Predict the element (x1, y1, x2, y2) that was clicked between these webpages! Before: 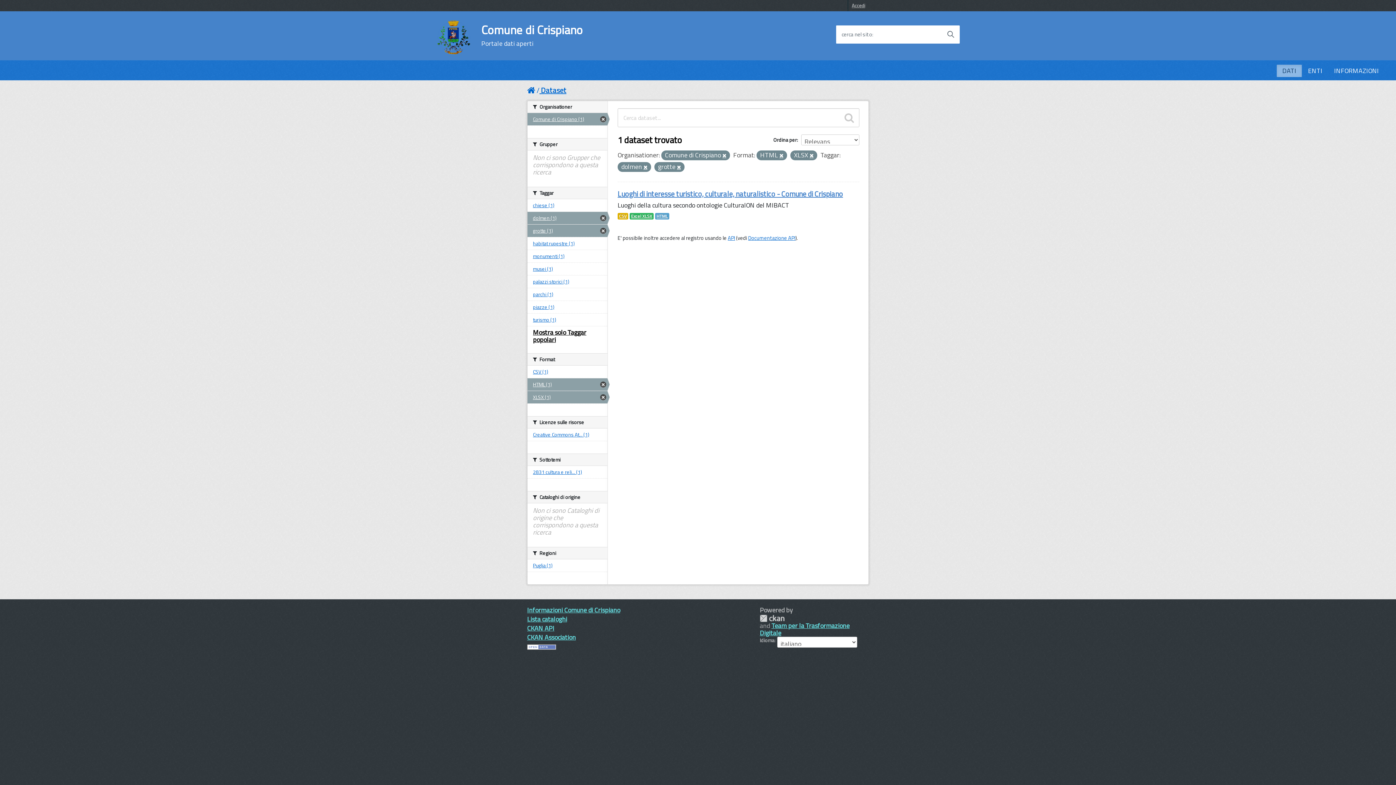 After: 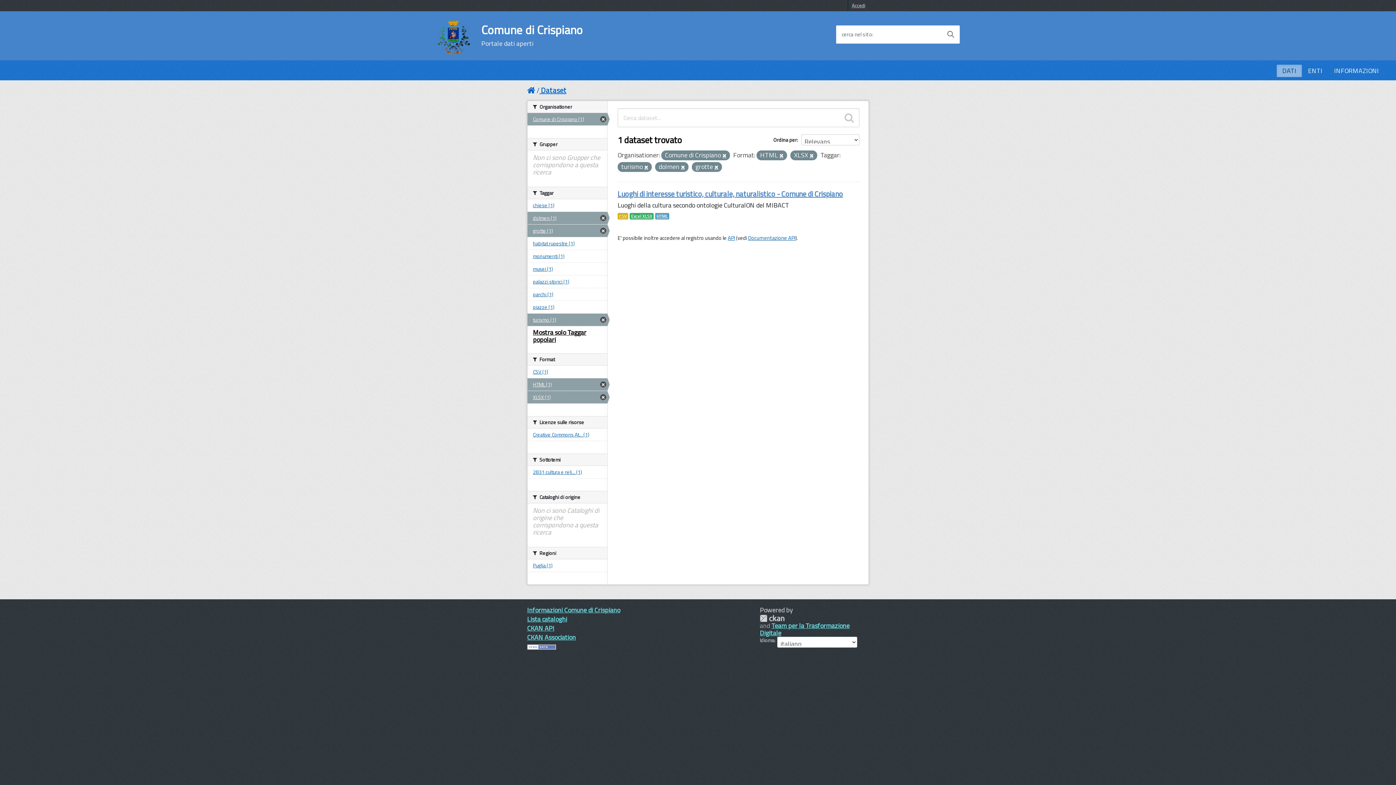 Action: bbox: (527, 313, 607, 326) label: turismo (1)